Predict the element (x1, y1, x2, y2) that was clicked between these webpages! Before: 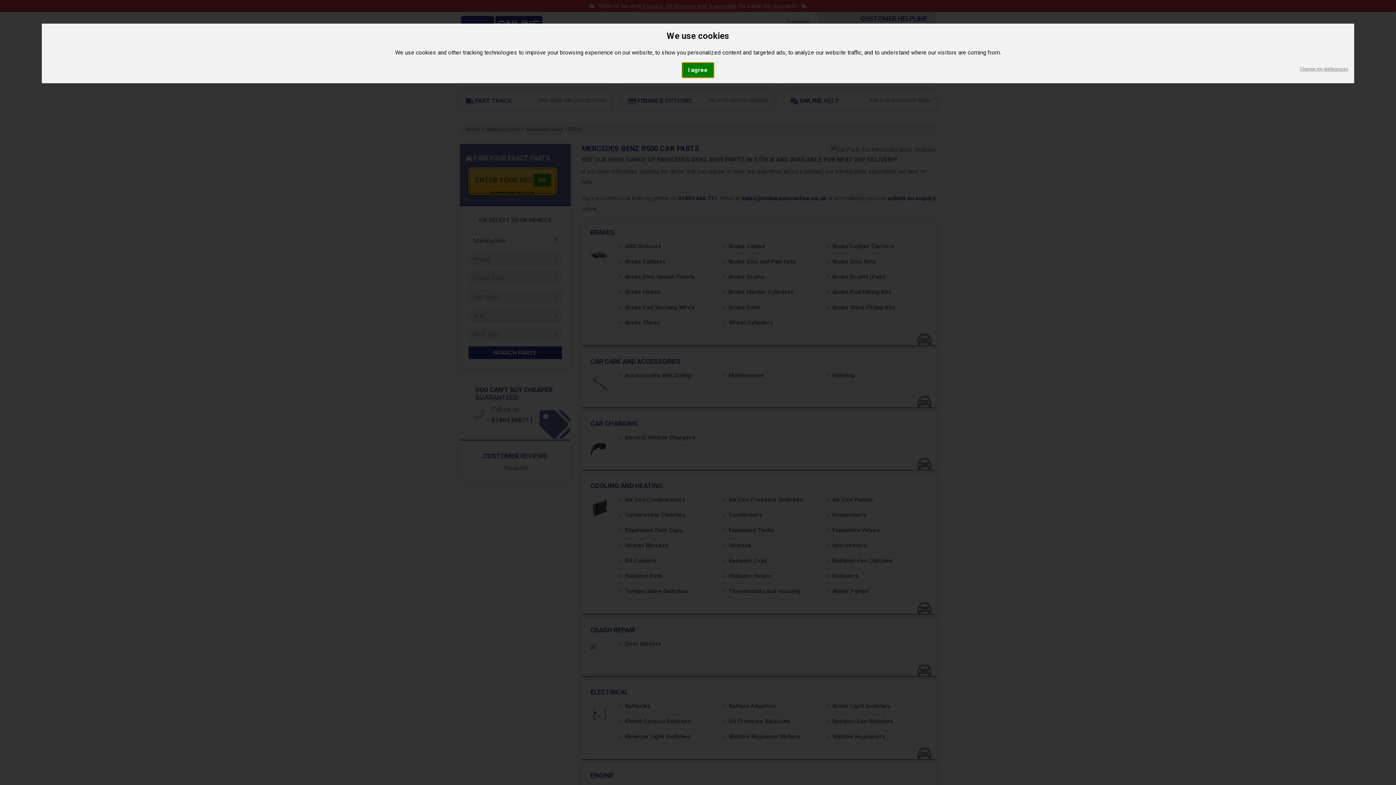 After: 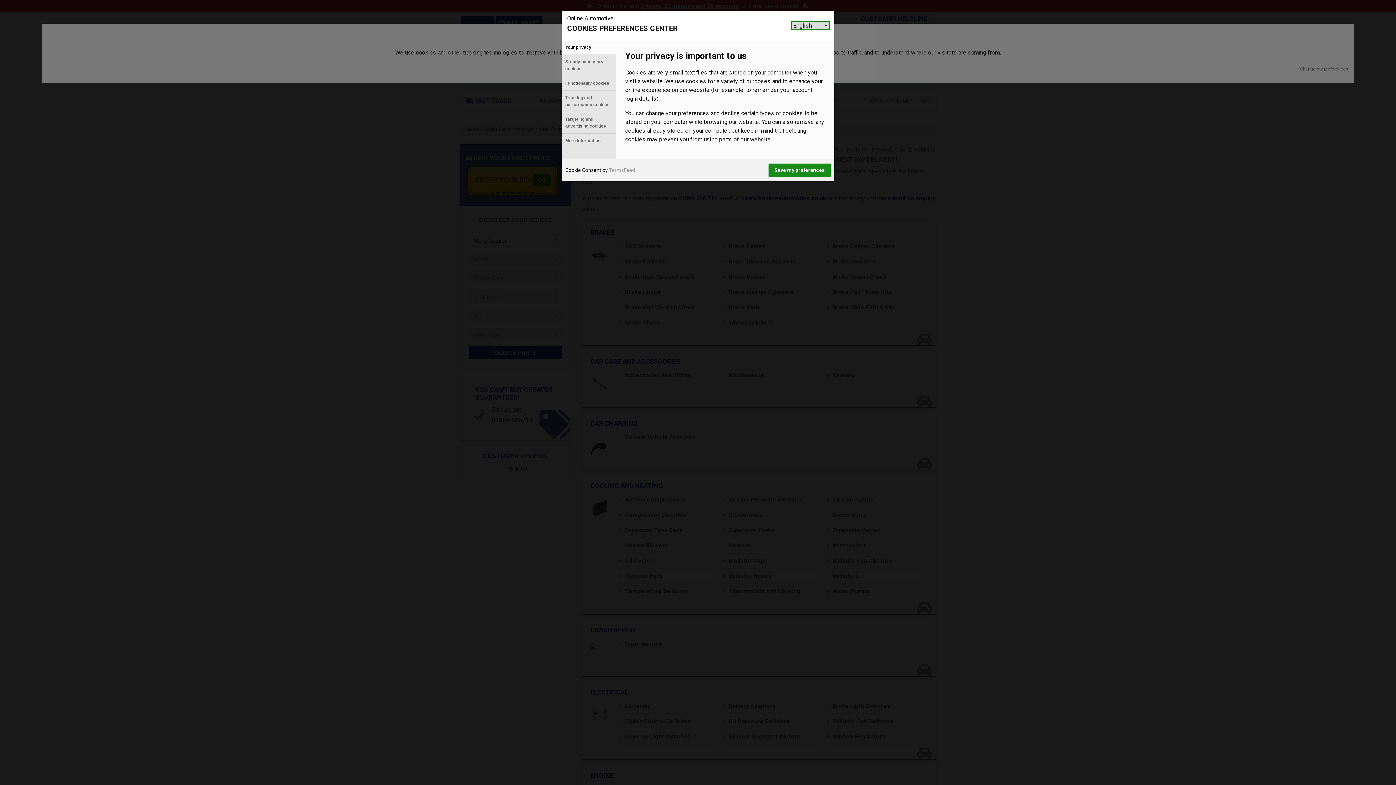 Action: label: Change my preferences bbox: (1294, 62, 1354, 75)